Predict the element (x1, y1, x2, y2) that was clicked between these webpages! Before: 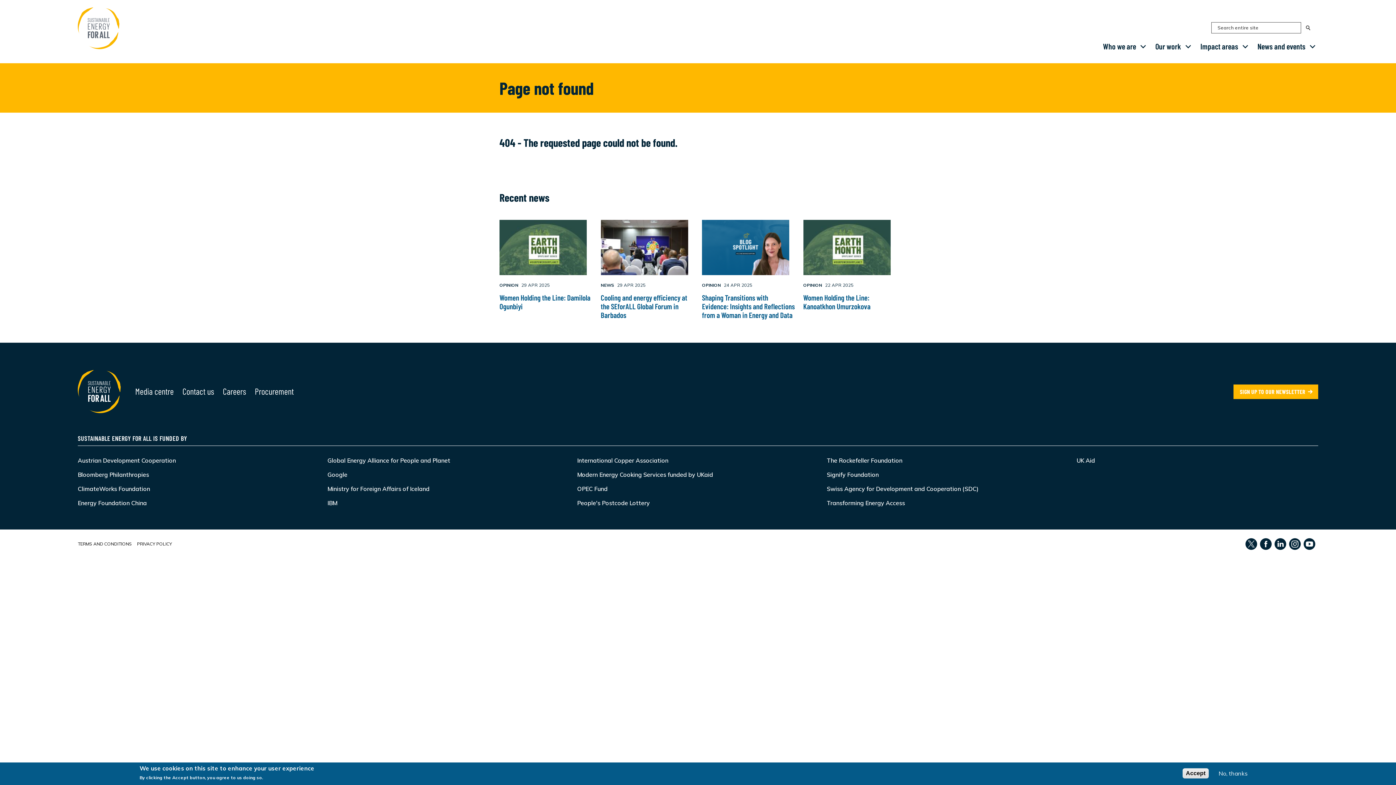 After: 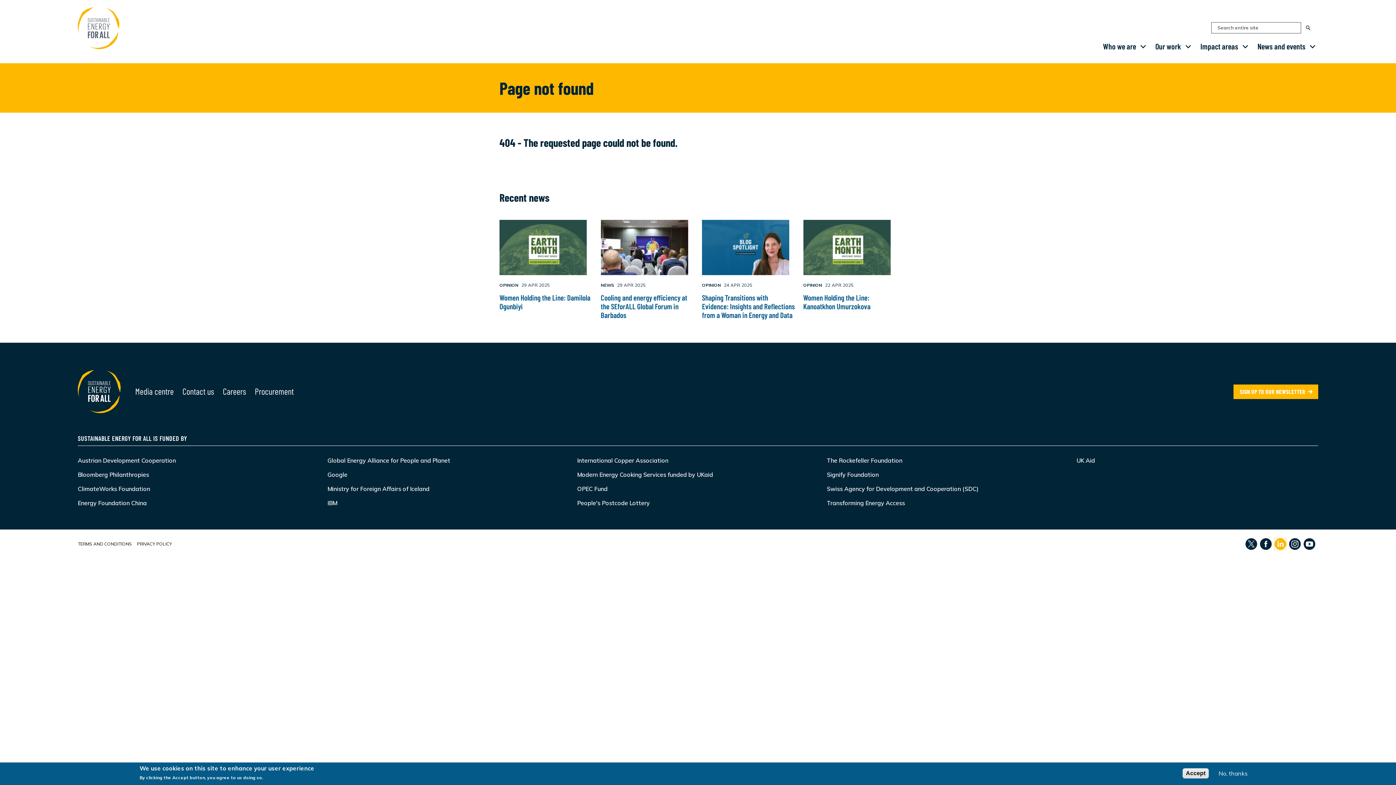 Action: bbox: (1274, 538, 1286, 550)